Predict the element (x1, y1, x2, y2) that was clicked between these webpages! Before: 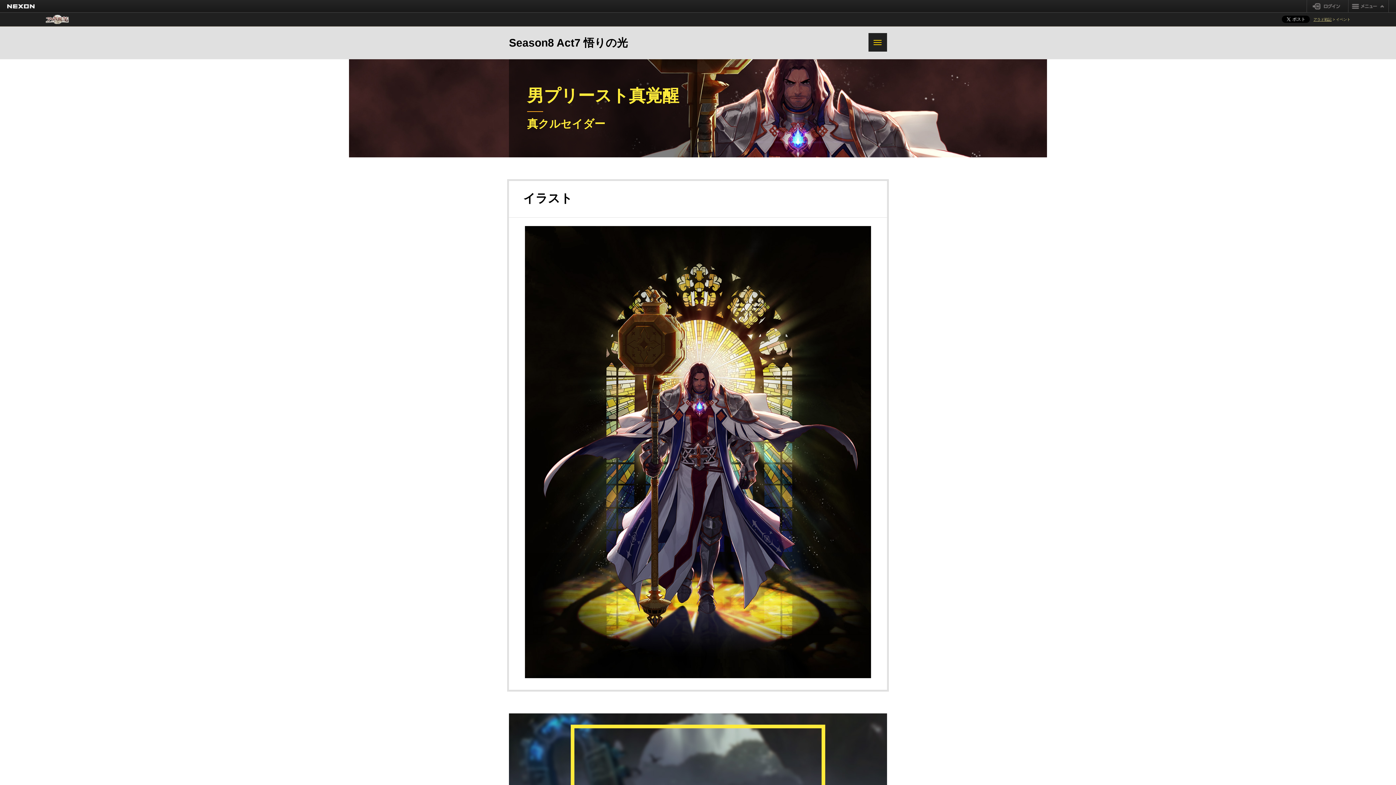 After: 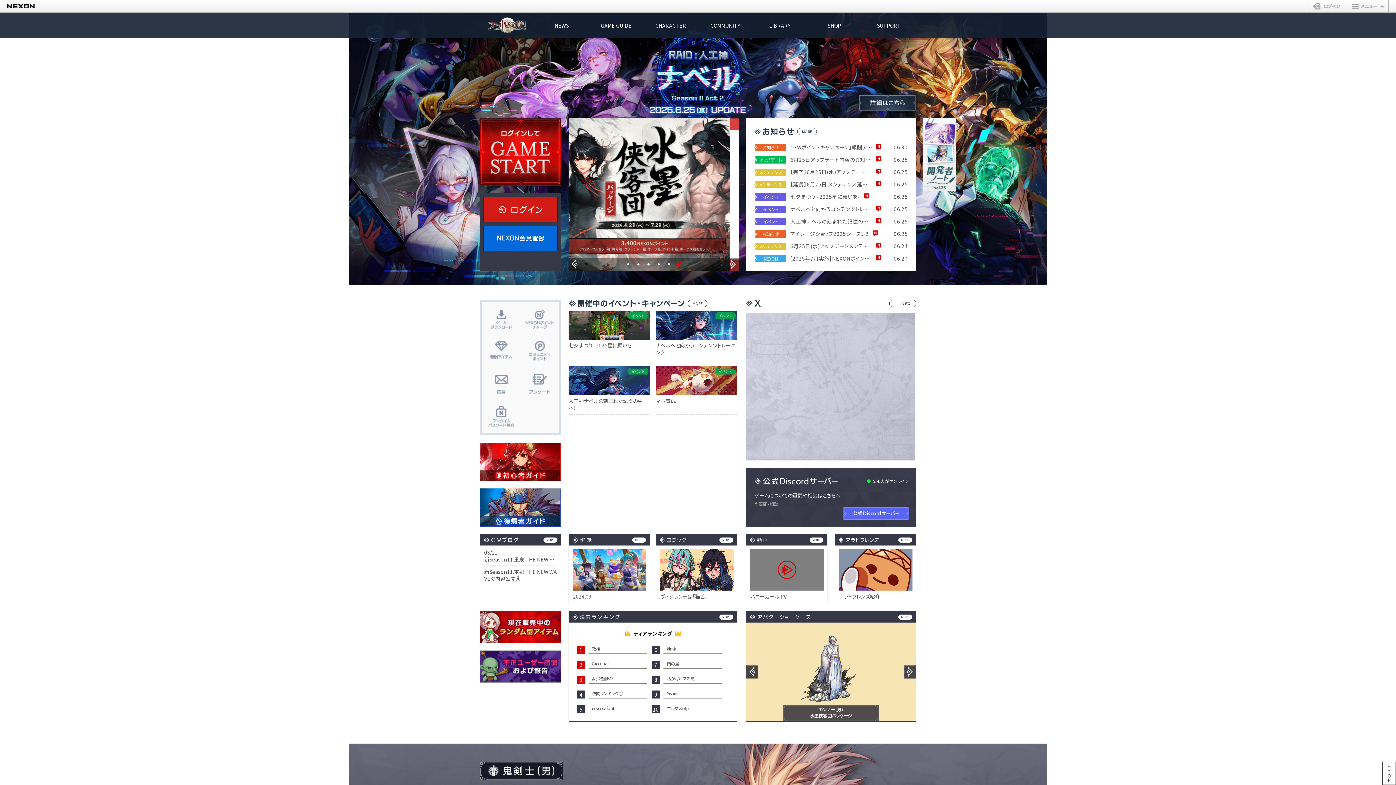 Action: label: アラド戦記 bbox: (1313, 17, 1332, 21)